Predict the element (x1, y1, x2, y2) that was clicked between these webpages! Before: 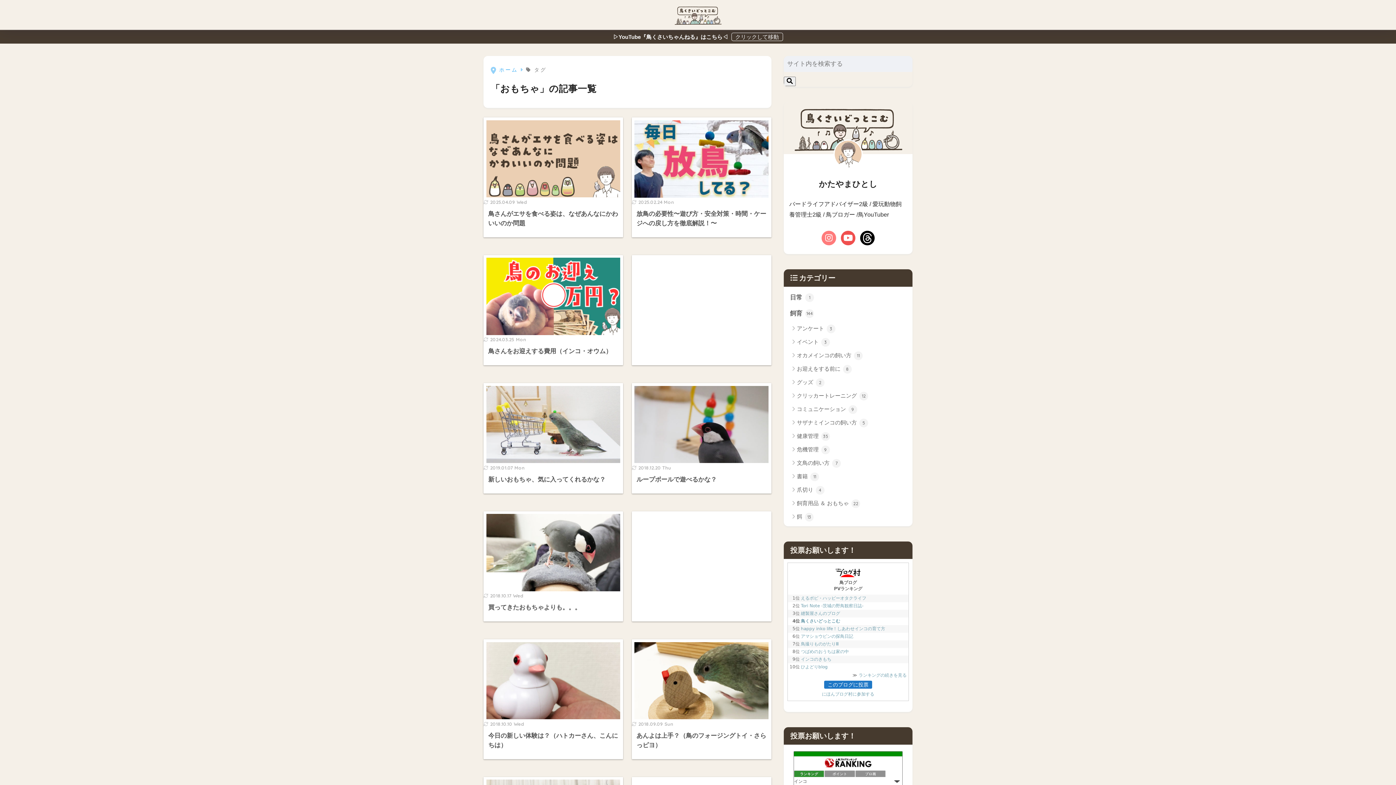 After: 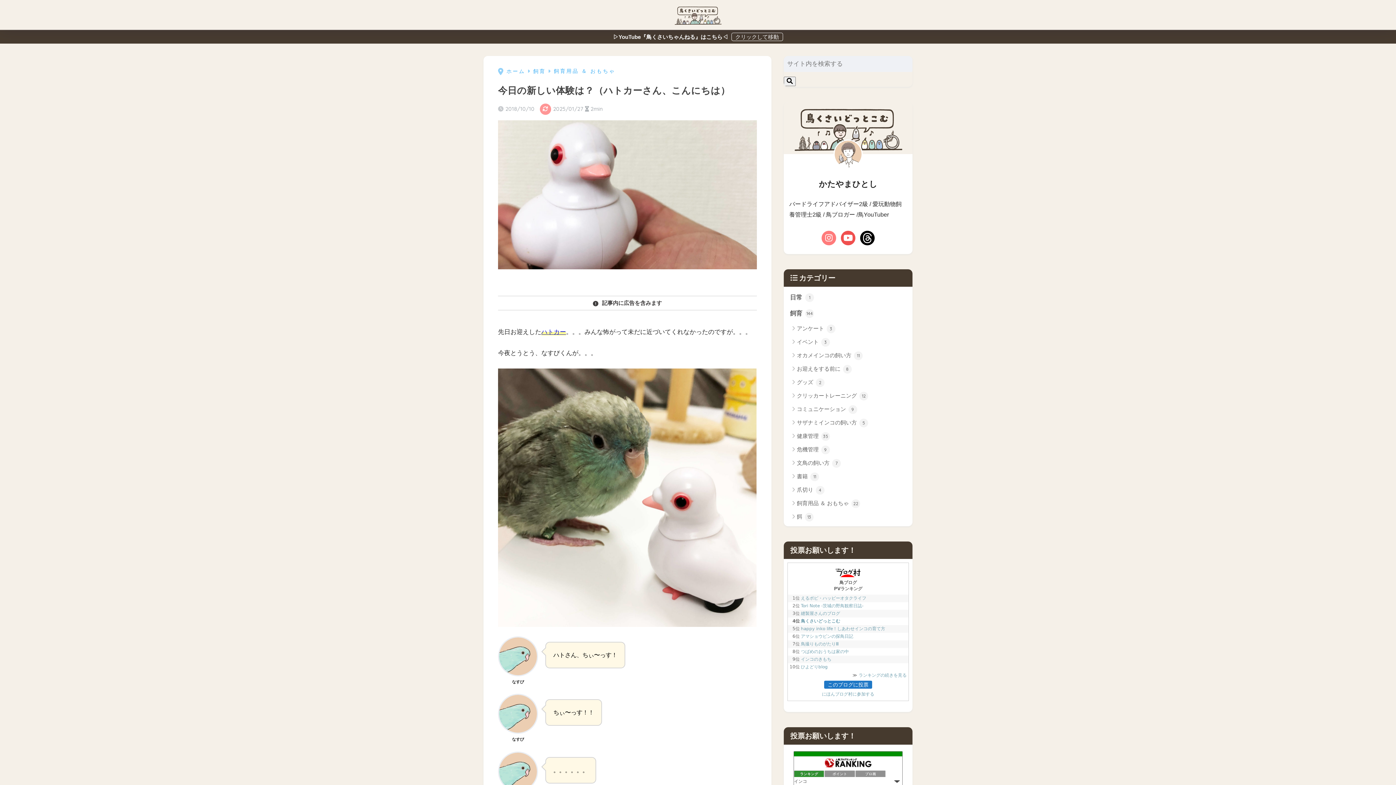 Action: bbox: (483, 639, 623, 759) label: 2018.10.10 Wed
今日の新しい体験は？（ハトカーさん、こんにちは）